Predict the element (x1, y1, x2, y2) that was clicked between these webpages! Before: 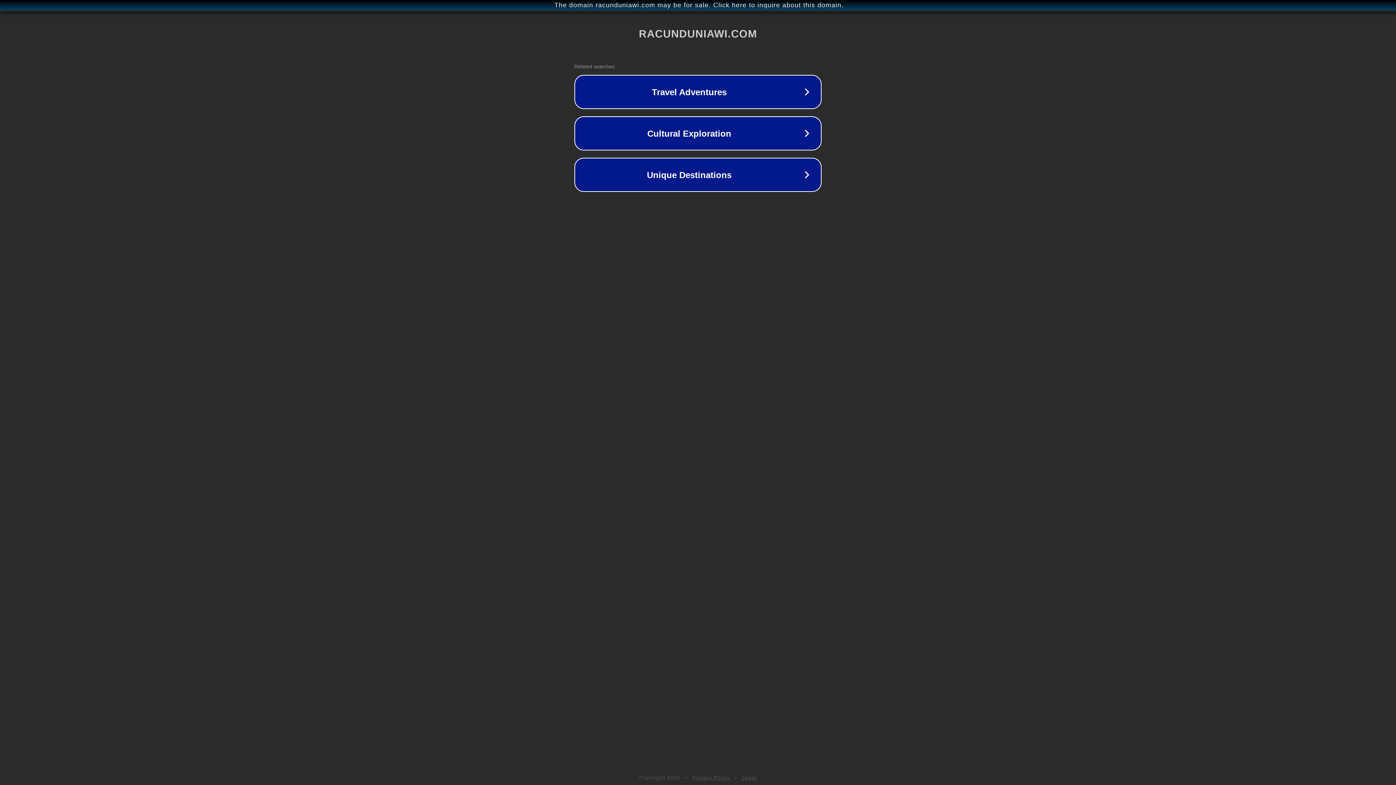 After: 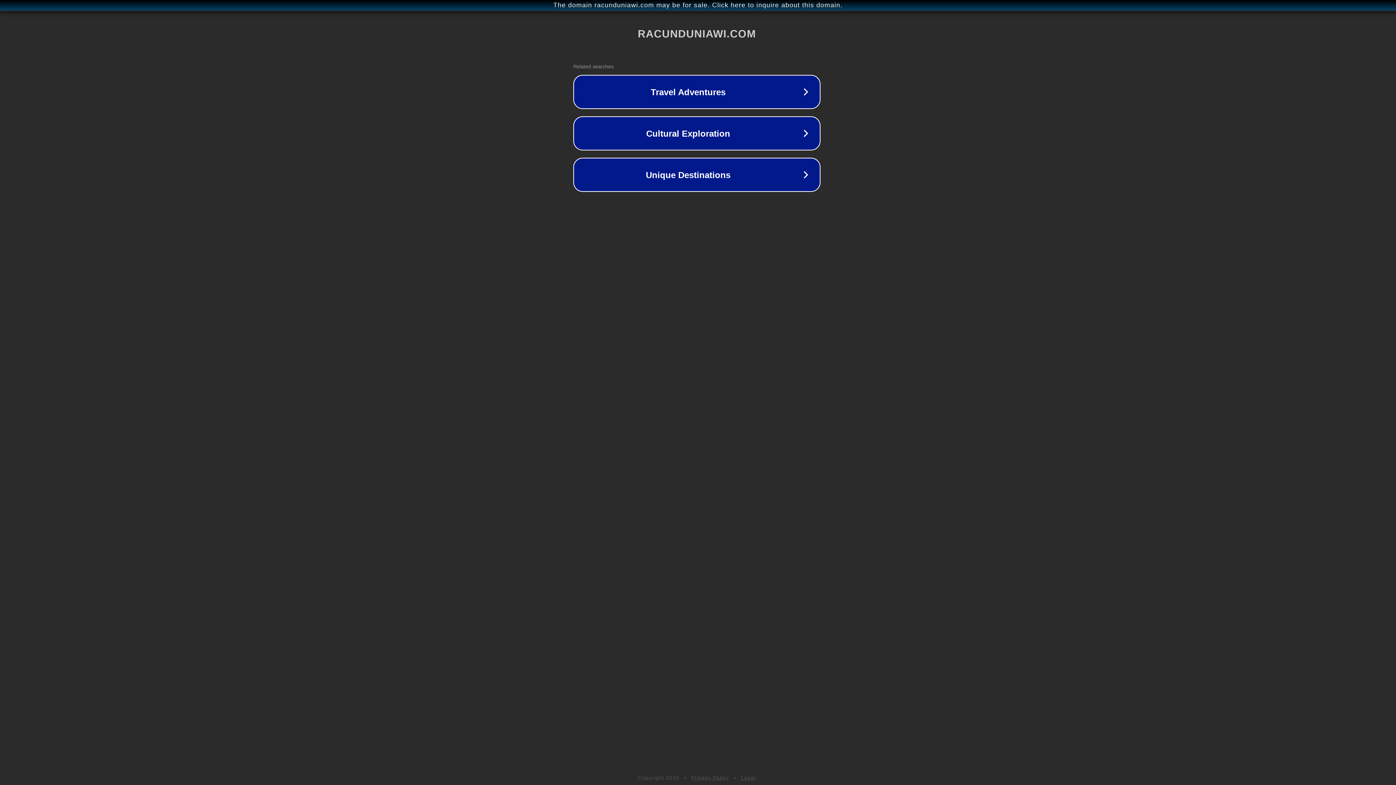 Action: bbox: (1, 1, 1397, 9) label: The domain racunduniawi.com may be for sale. Click here to inquire about this domain.